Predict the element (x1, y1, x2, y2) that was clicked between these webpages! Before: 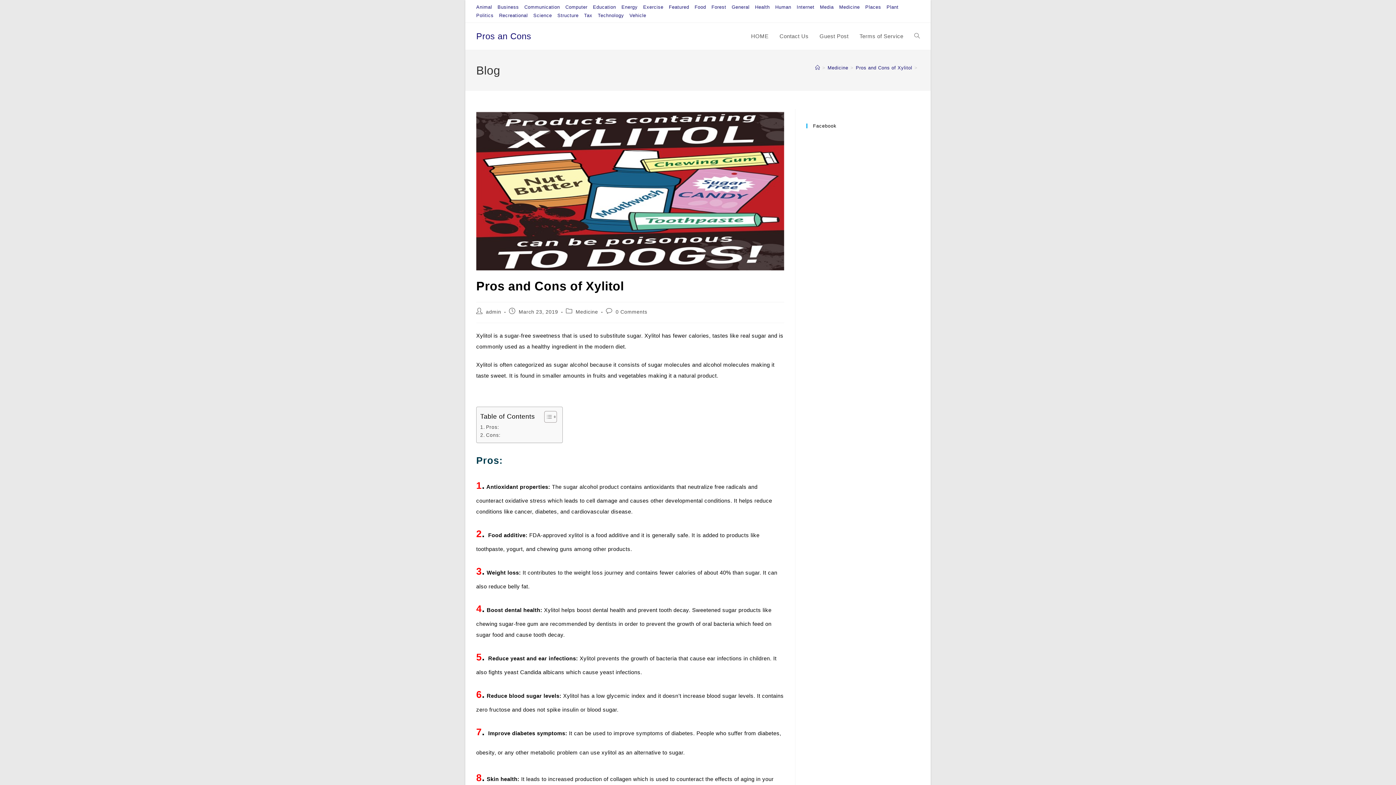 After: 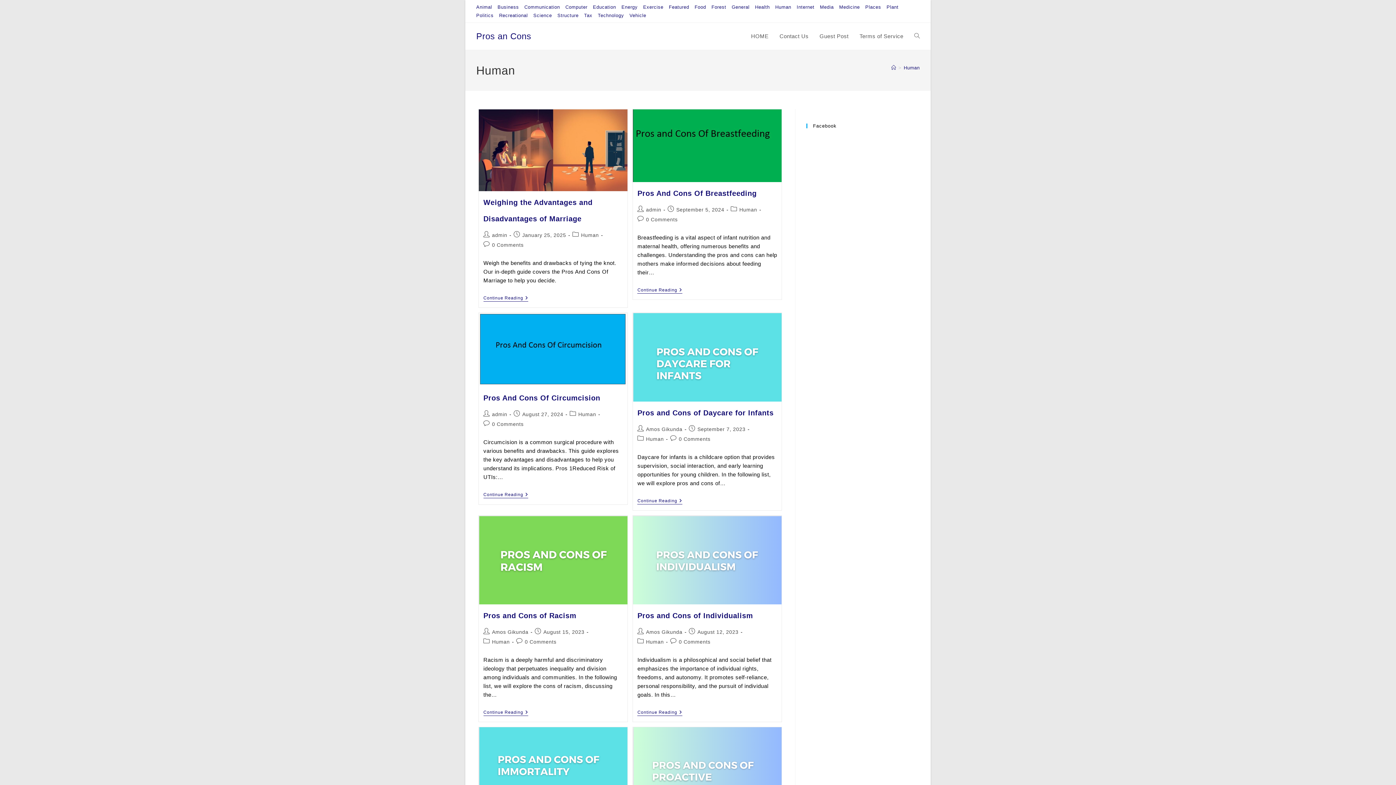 Action: label: Human bbox: (775, 2, 791, 11)